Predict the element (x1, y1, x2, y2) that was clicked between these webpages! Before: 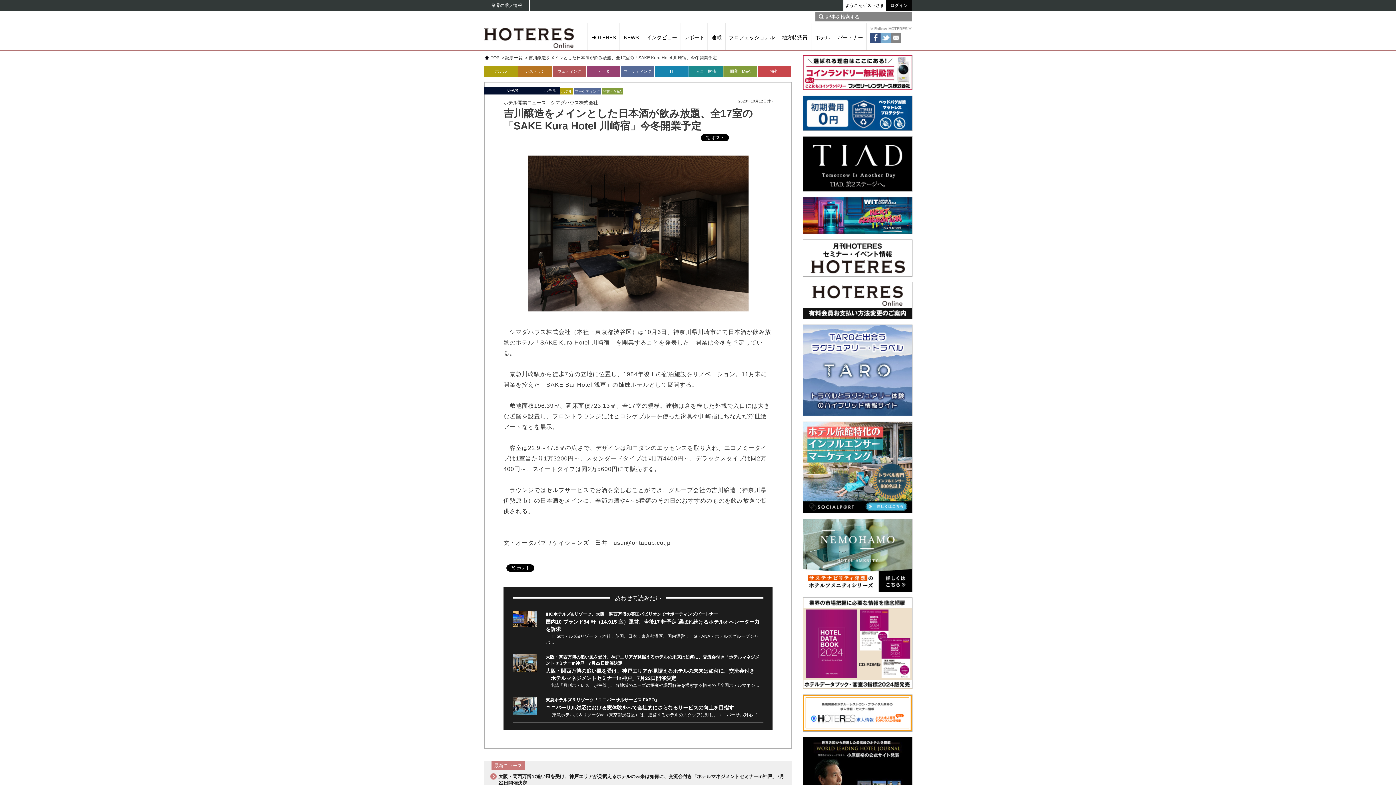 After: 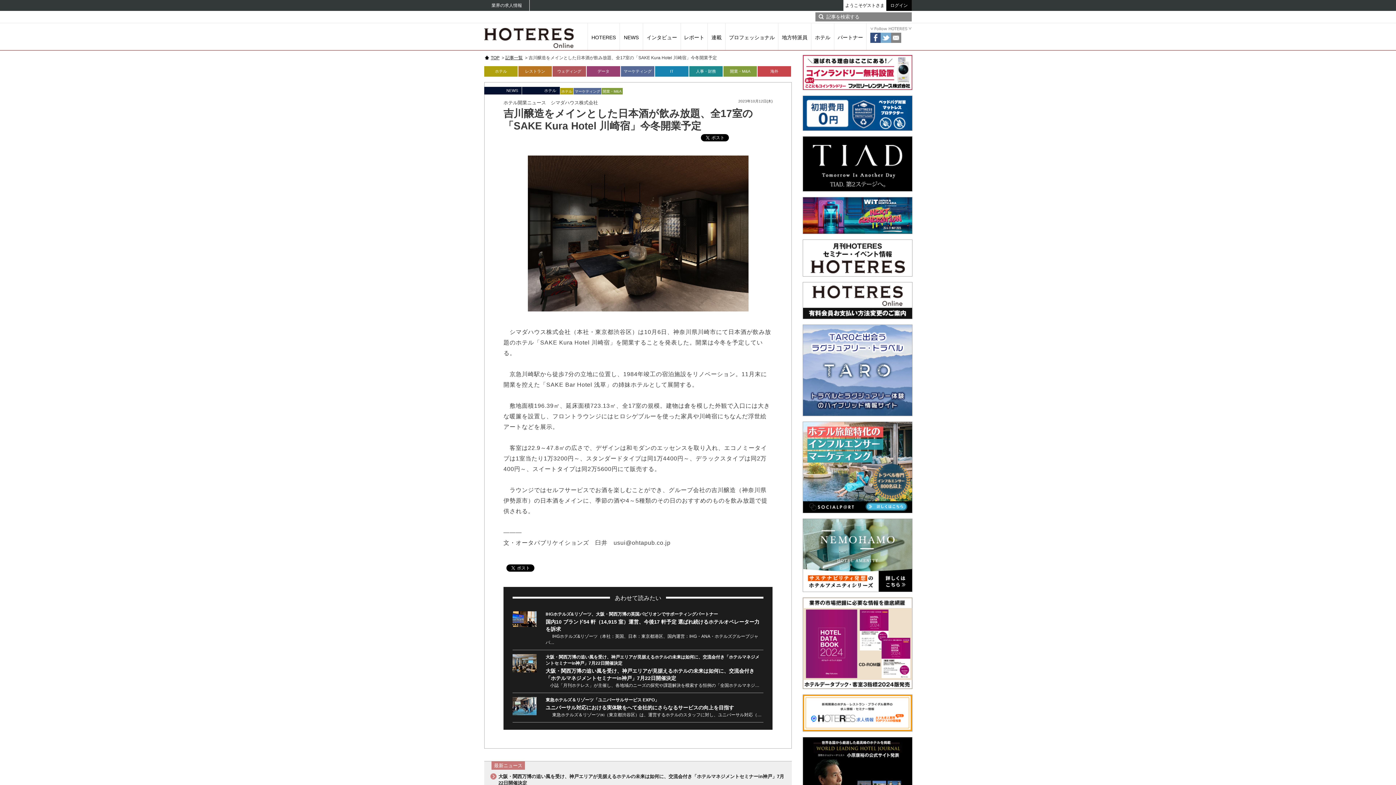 Action: bbox: (802, 54, 912, 90)